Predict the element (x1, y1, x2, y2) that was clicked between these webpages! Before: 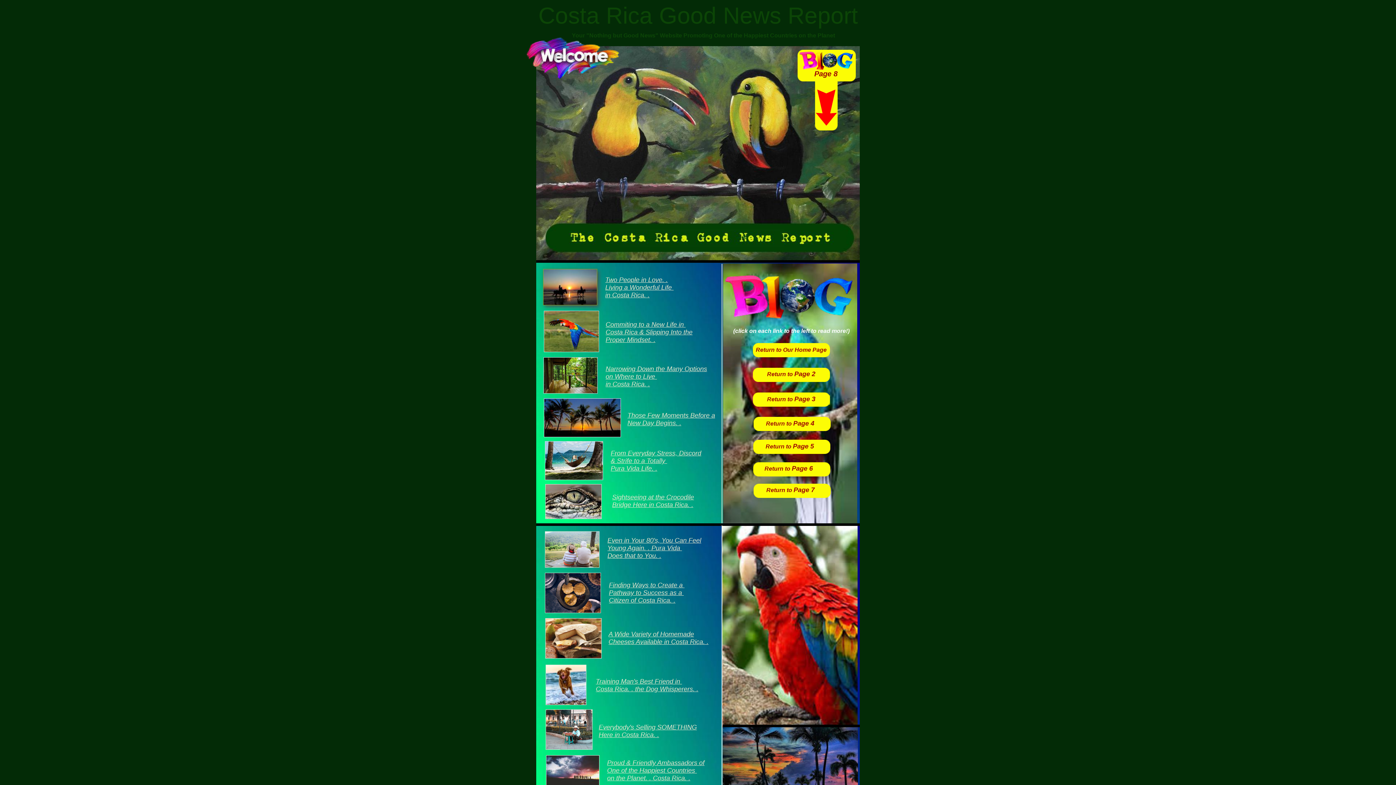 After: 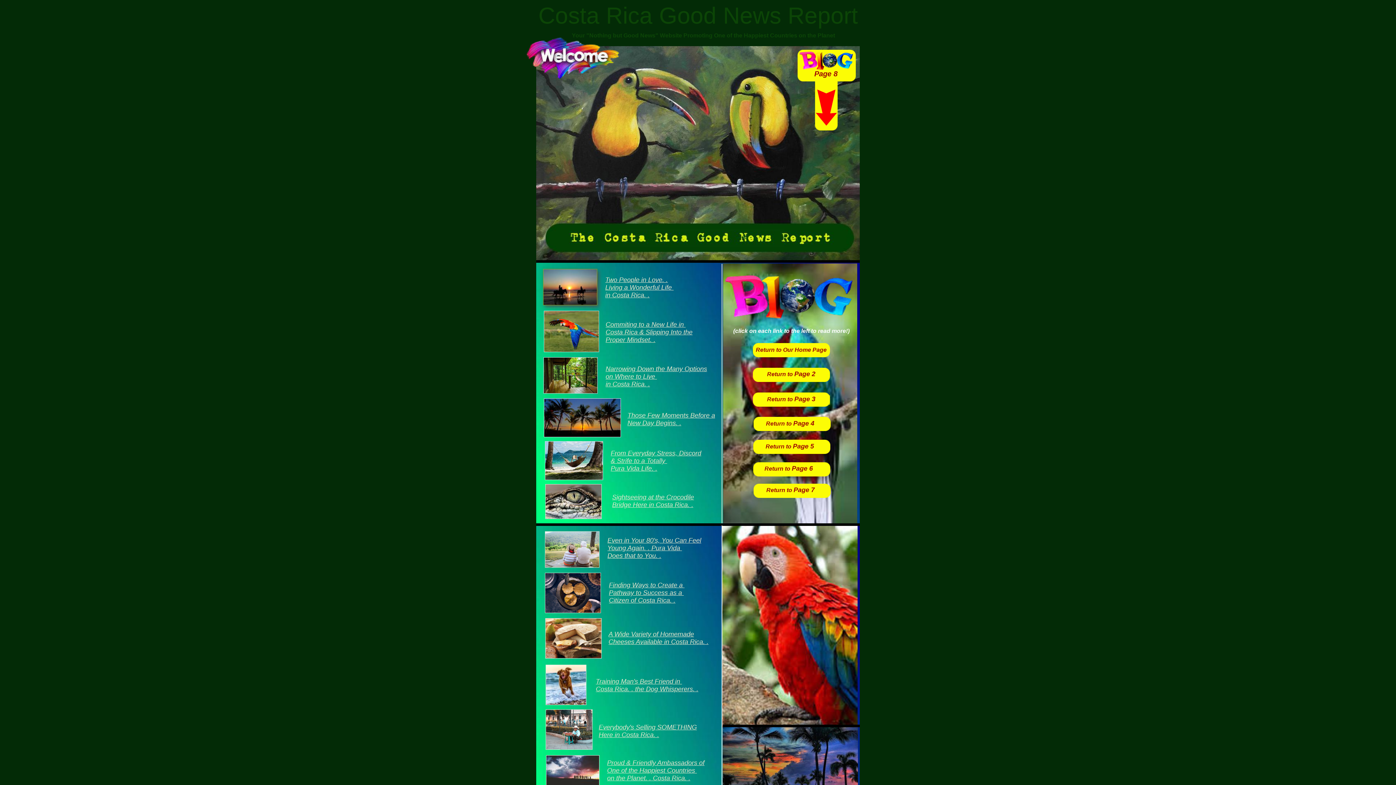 Action: bbox: (545, 573, 600, 613)